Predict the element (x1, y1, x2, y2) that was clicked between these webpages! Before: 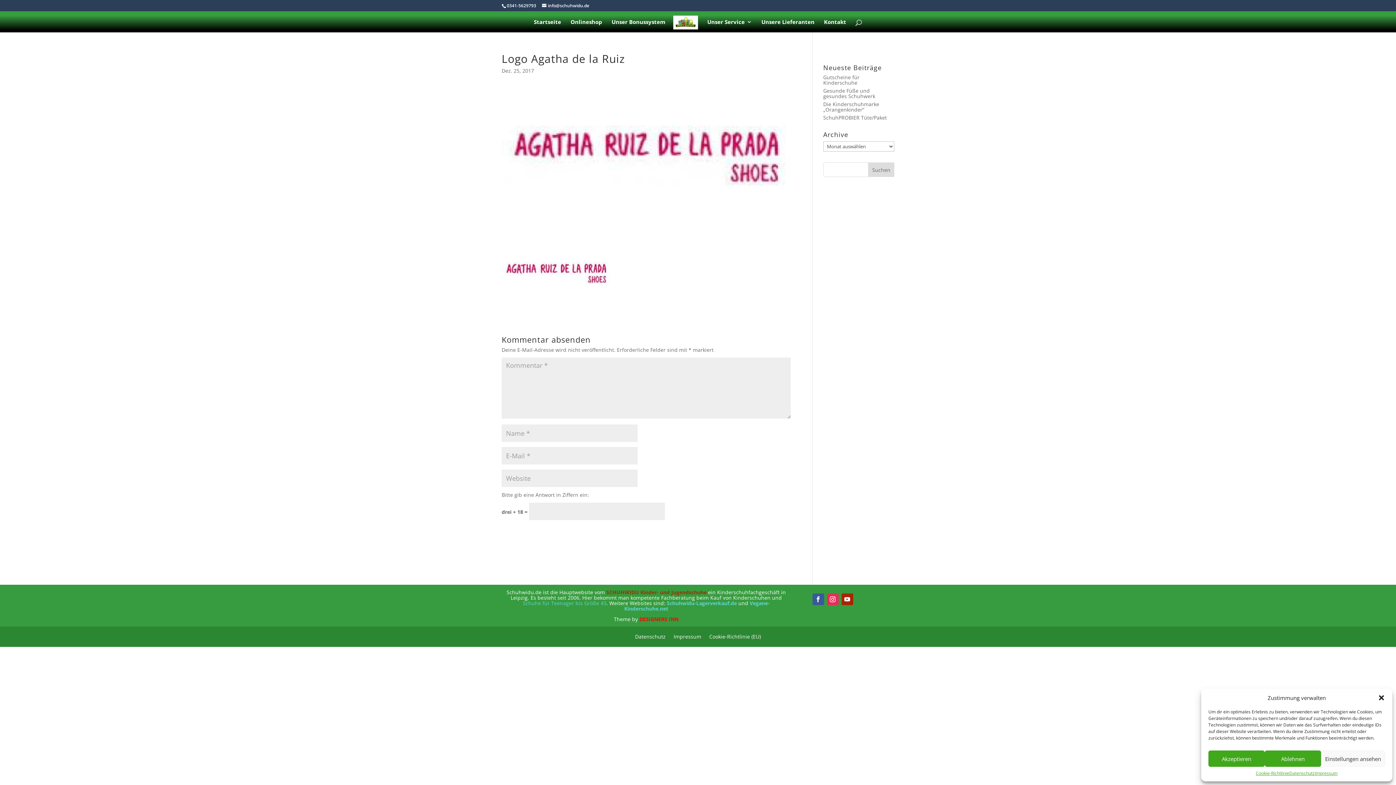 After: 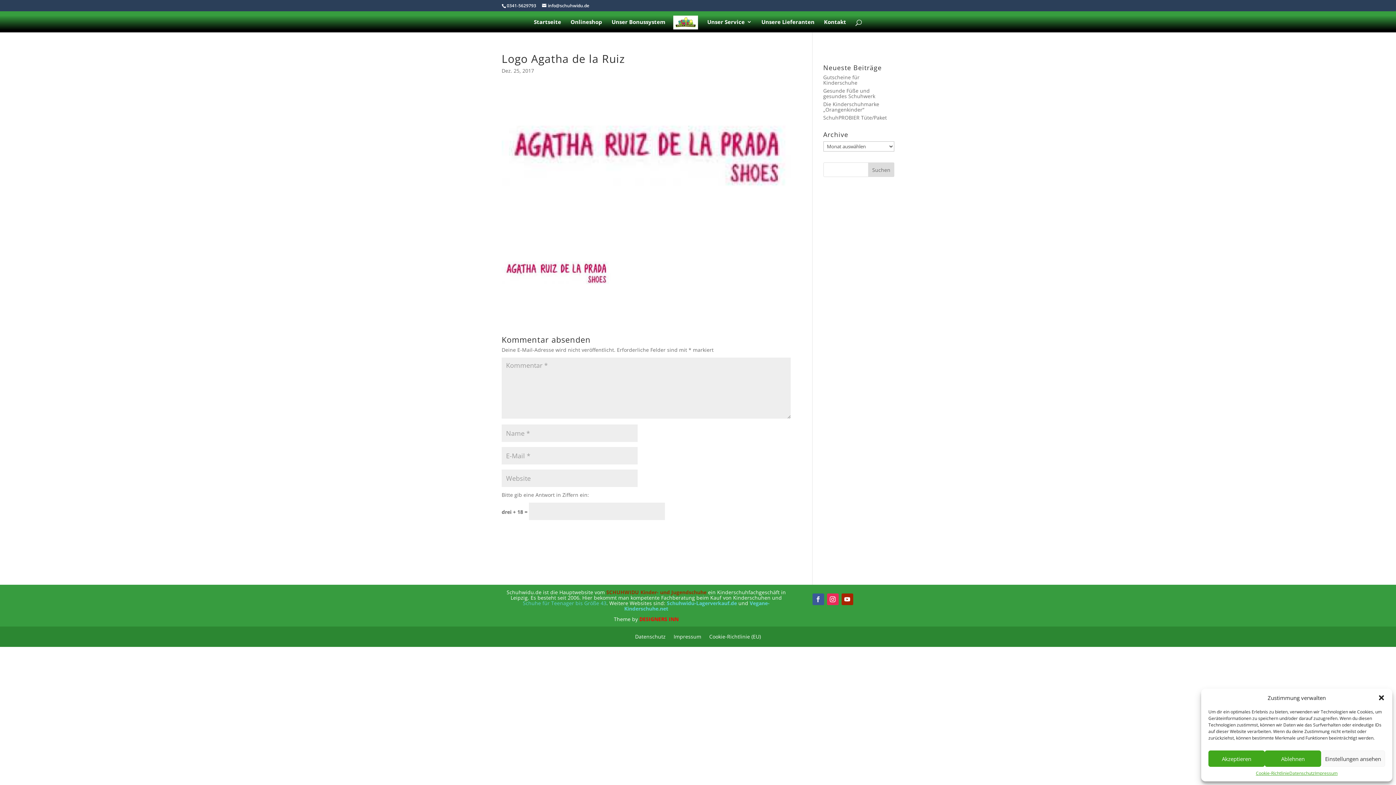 Action: bbox: (812, 593, 824, 605)